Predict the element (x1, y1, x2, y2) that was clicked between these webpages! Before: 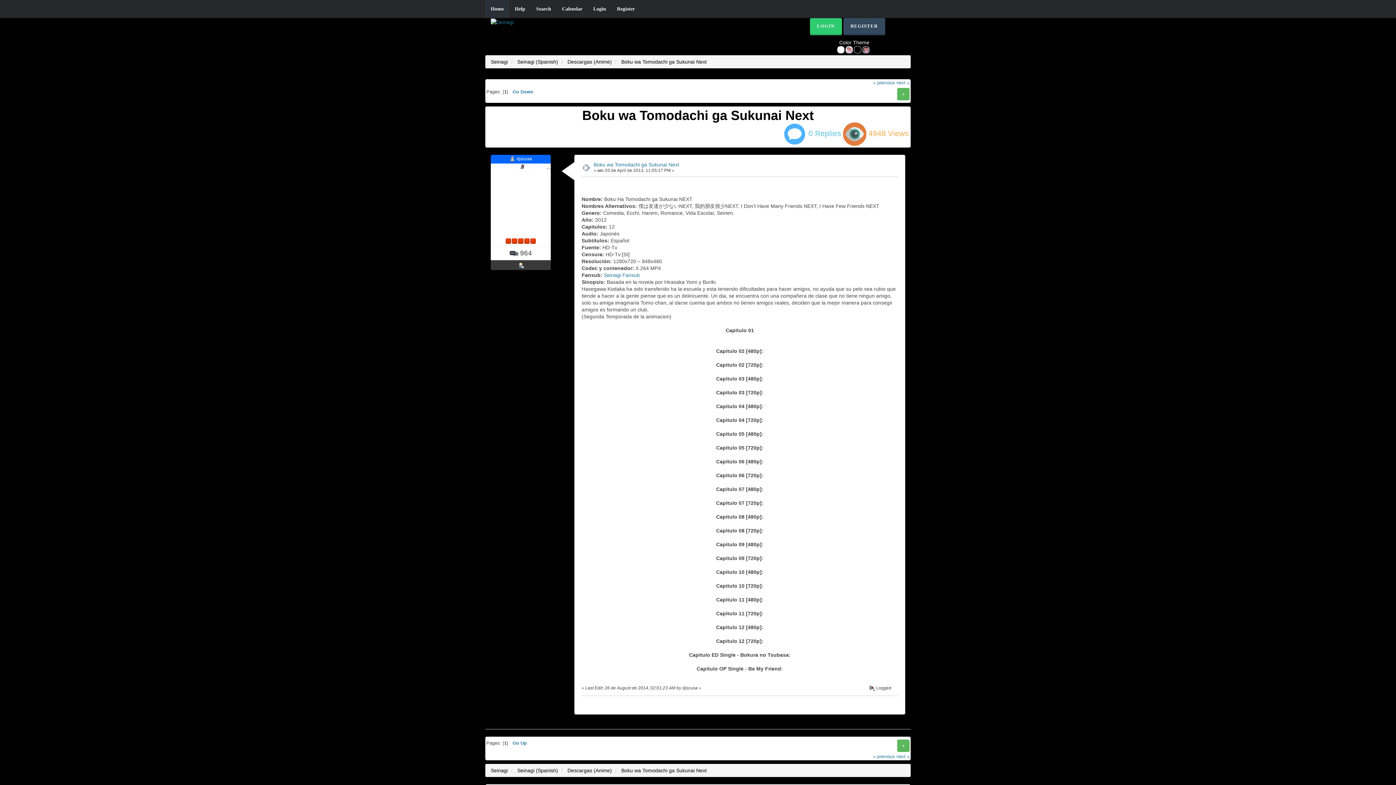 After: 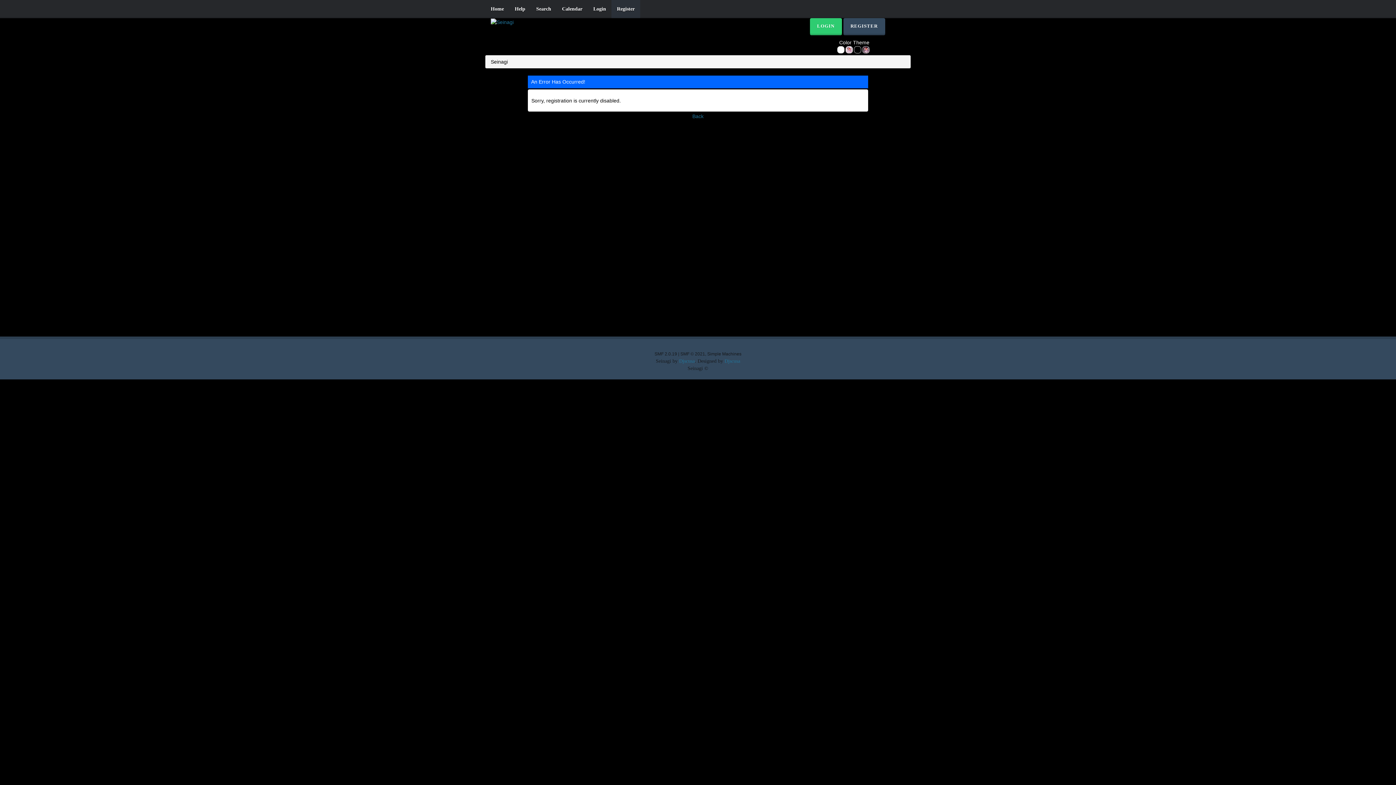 Action: bbox: (611, 0, 640, 18) label: Register